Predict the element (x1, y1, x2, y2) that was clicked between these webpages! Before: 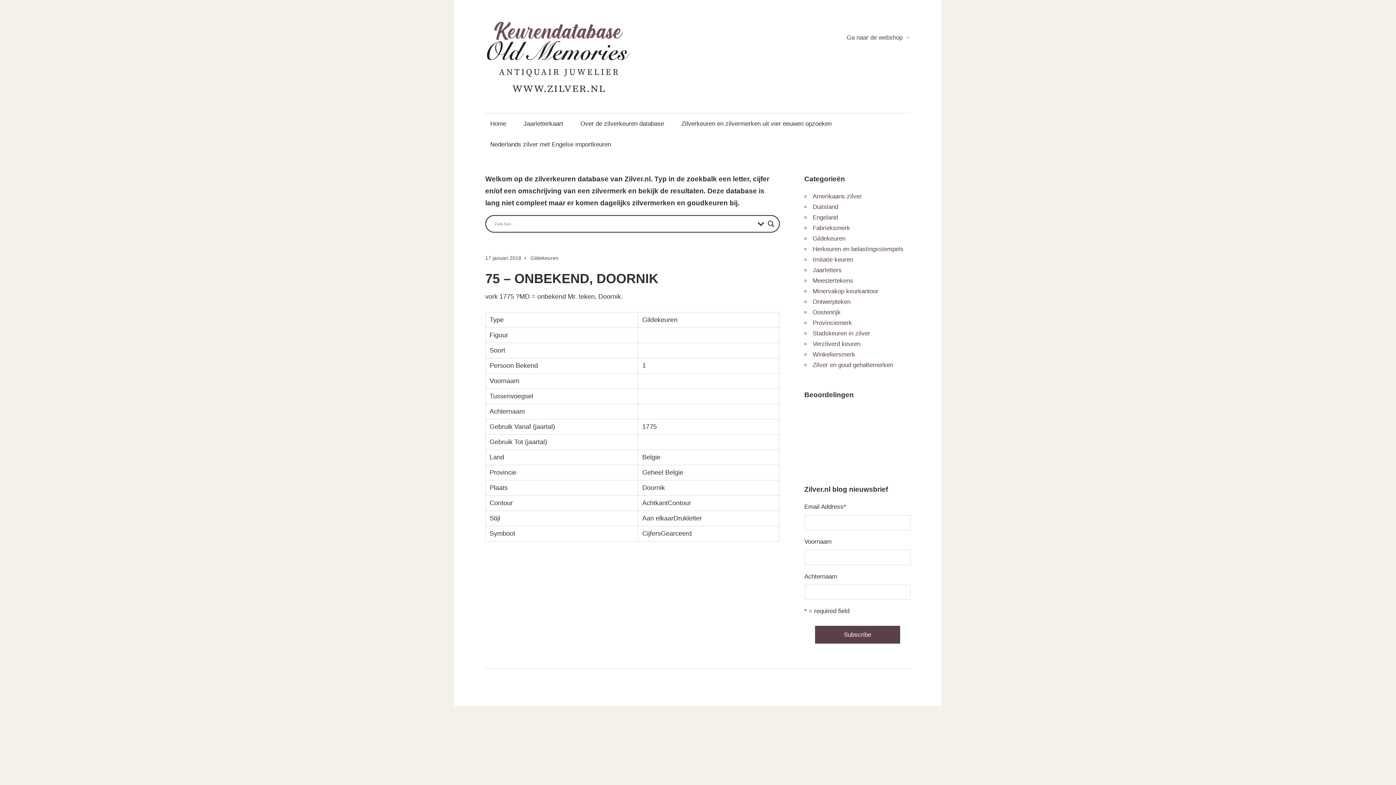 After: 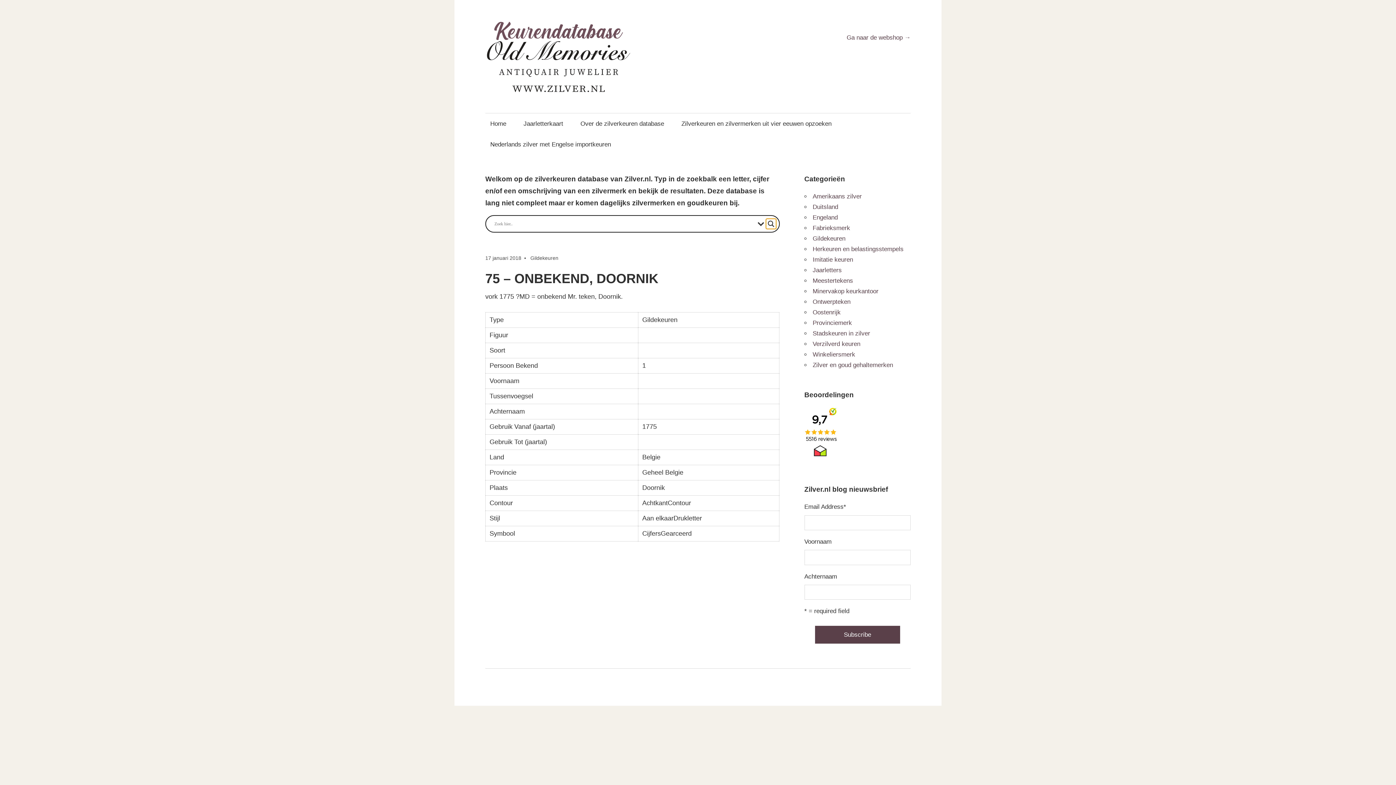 Action: label: Search magnifier button bbox: (766, 219, 776, 229)